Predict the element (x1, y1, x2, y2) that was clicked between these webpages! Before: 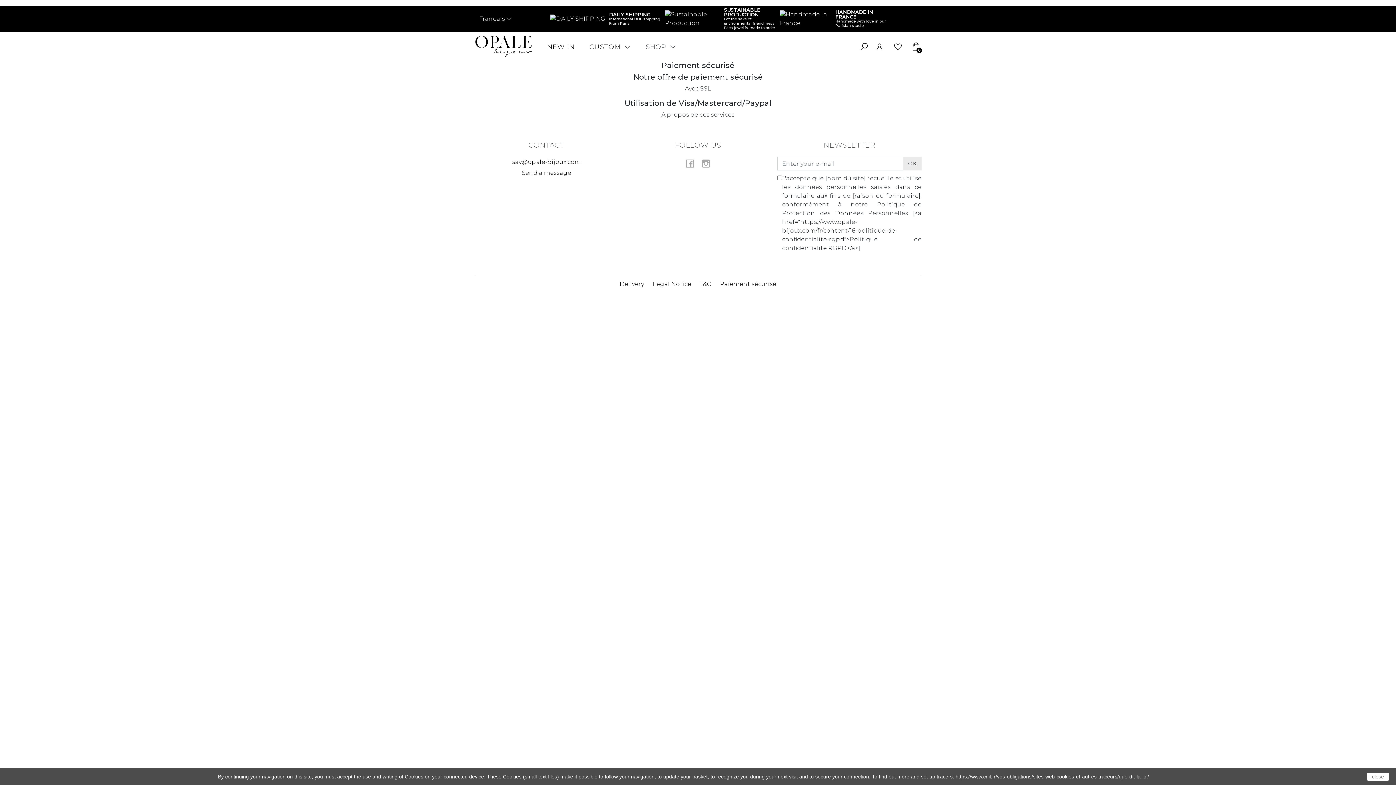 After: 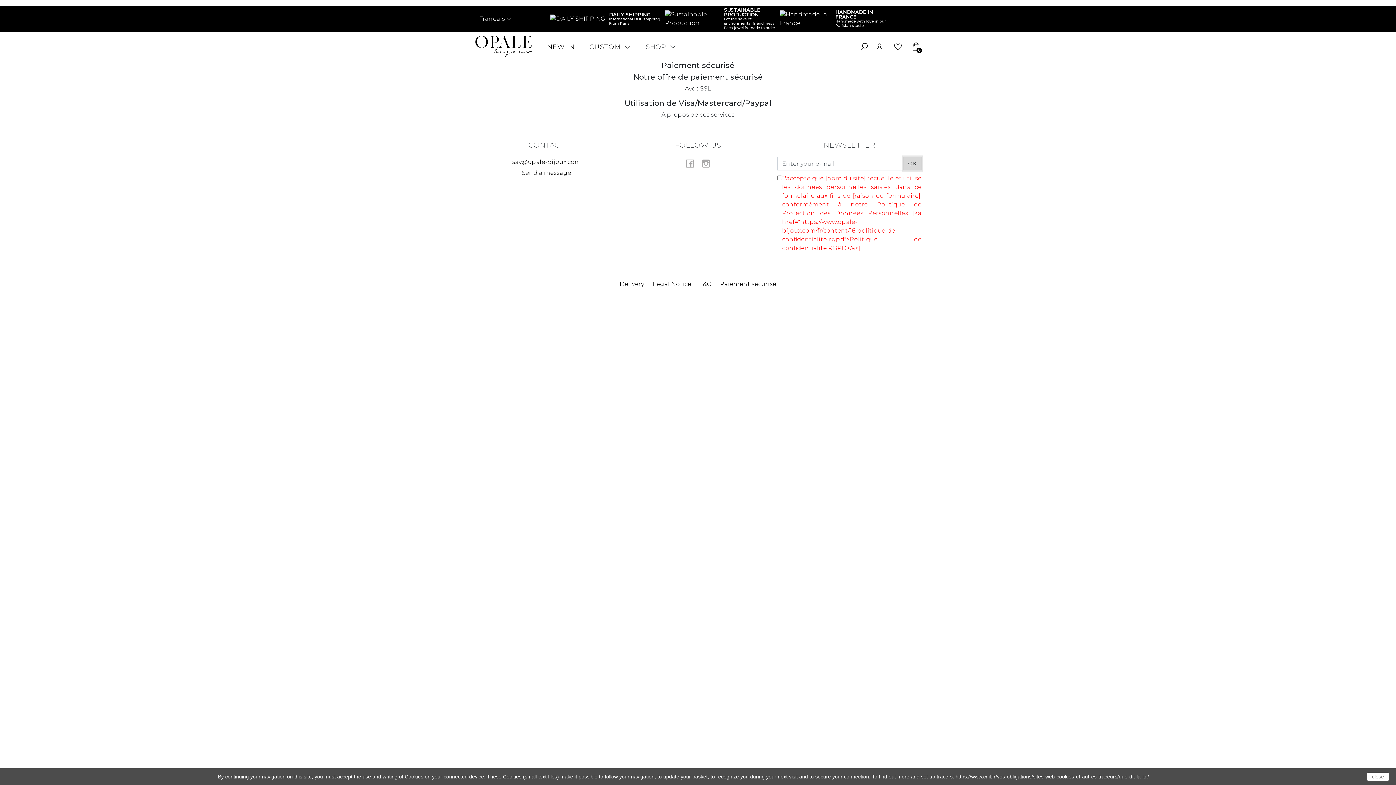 Action: bbox: (903, 156, 921, 170) label: OK